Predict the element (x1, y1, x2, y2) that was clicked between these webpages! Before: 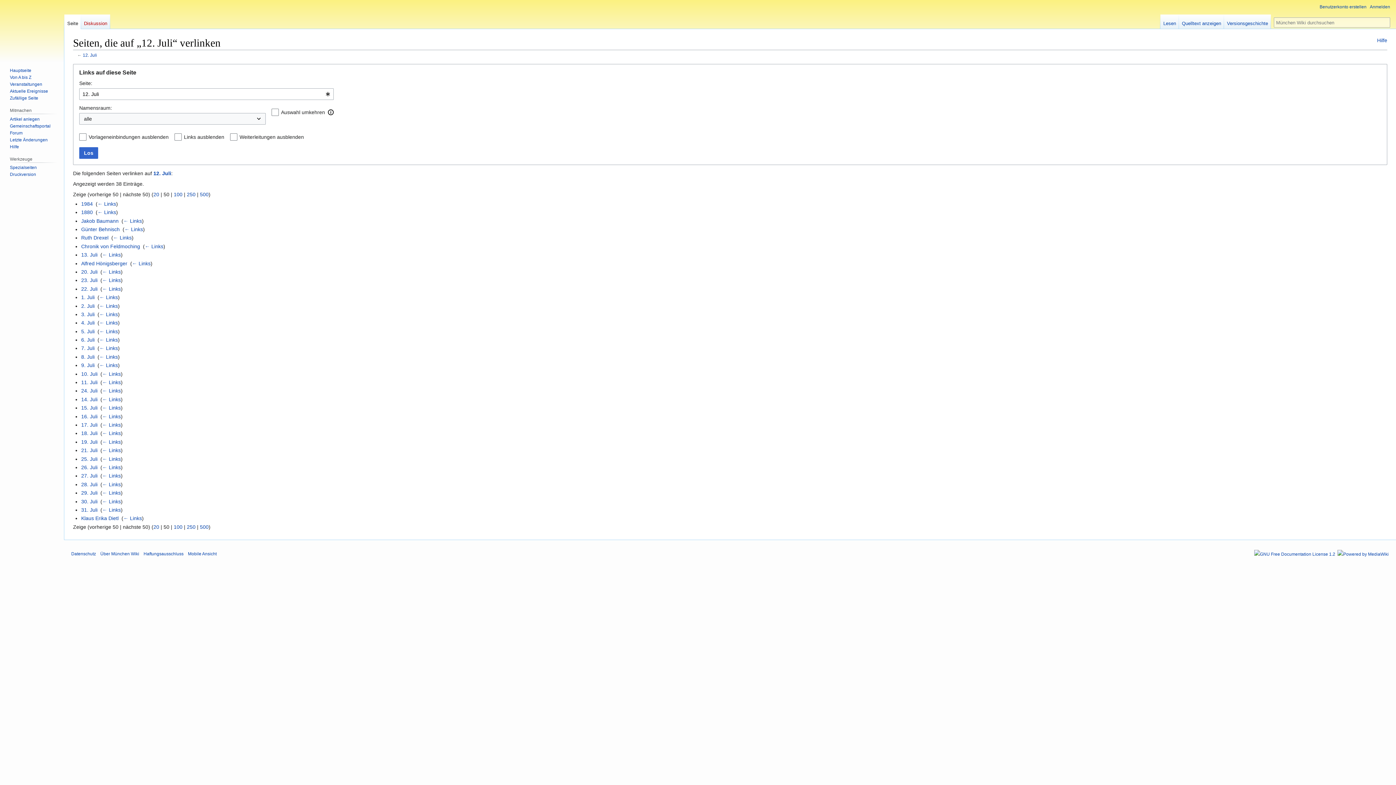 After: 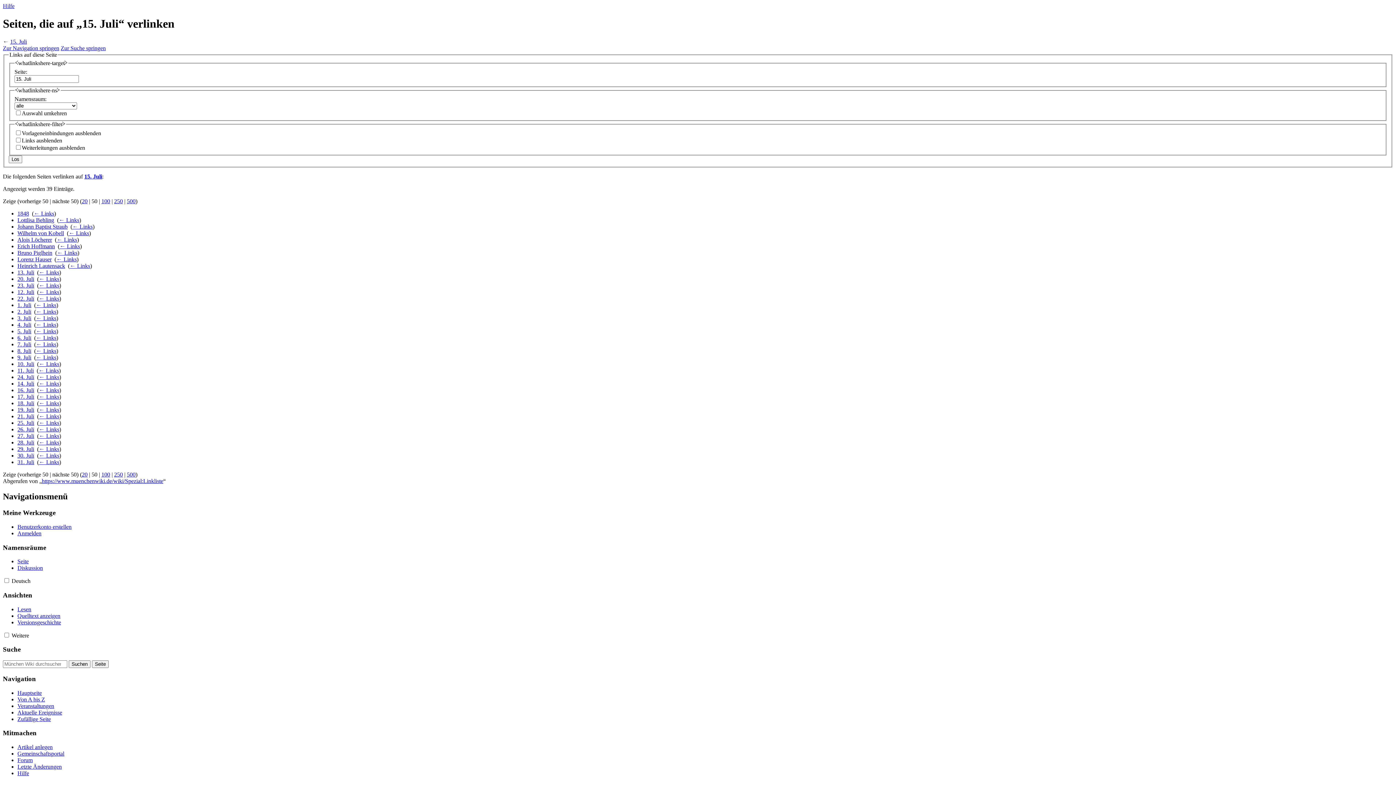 Action: bbox: (102, 405, 120, 410) label: ← Links